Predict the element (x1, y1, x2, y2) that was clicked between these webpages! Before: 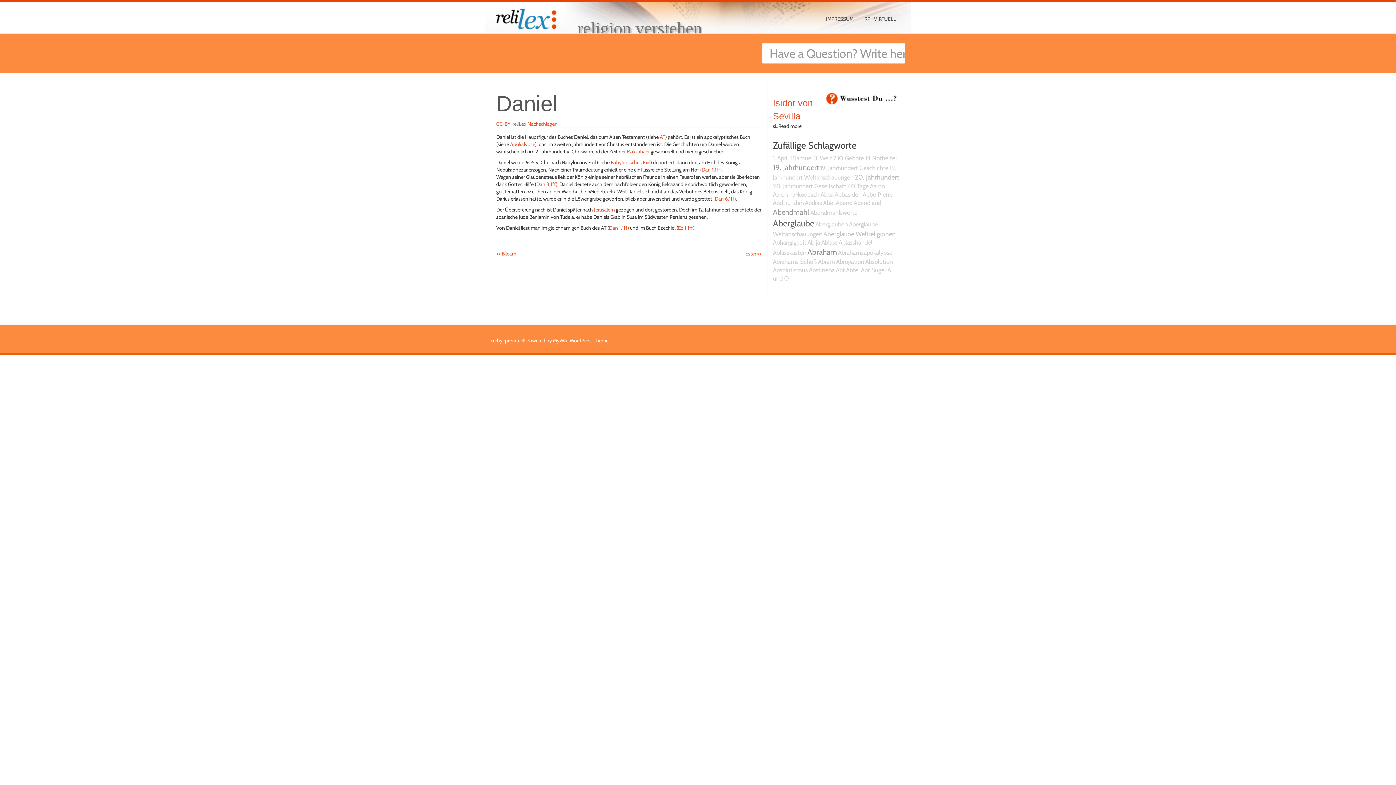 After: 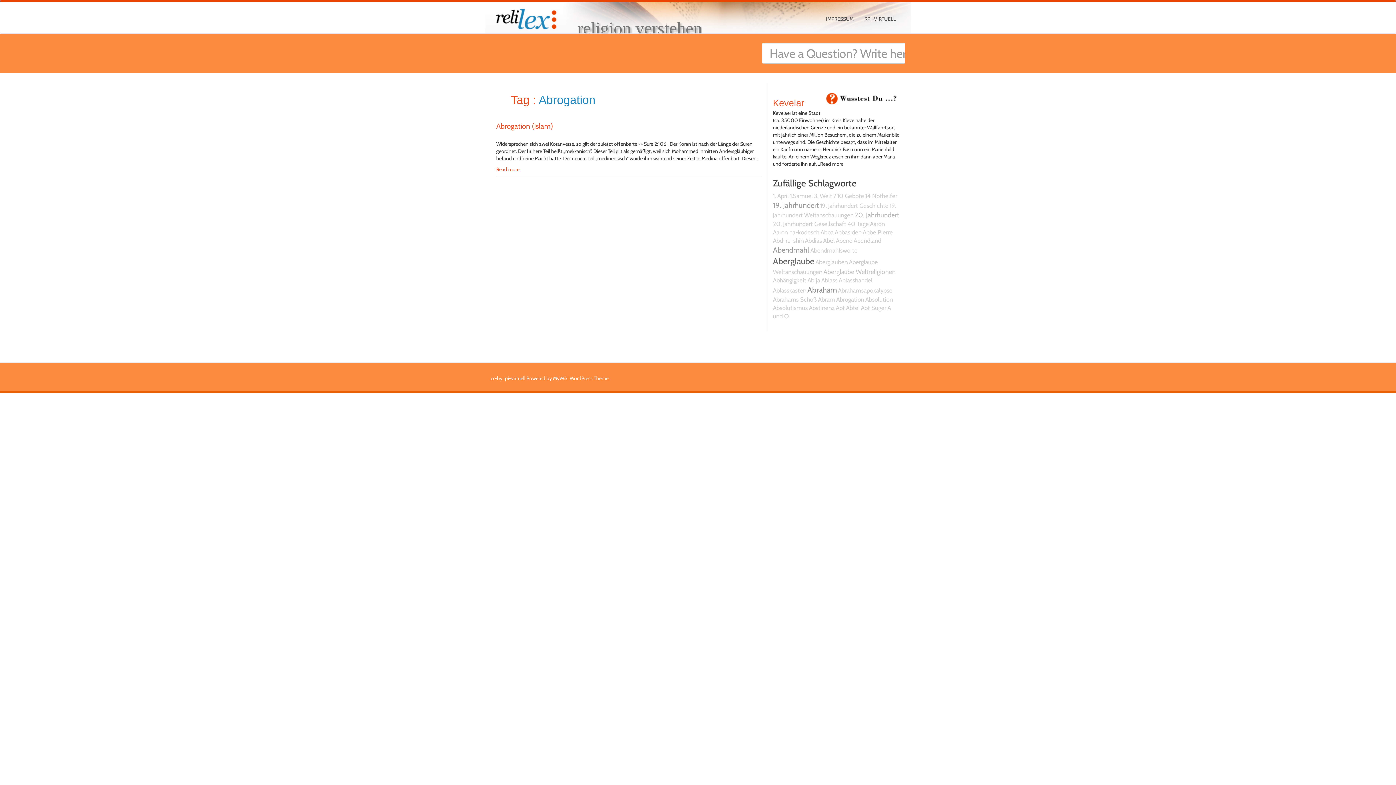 Action: bbox: (836, 258, 864, 265) label: Abrogation